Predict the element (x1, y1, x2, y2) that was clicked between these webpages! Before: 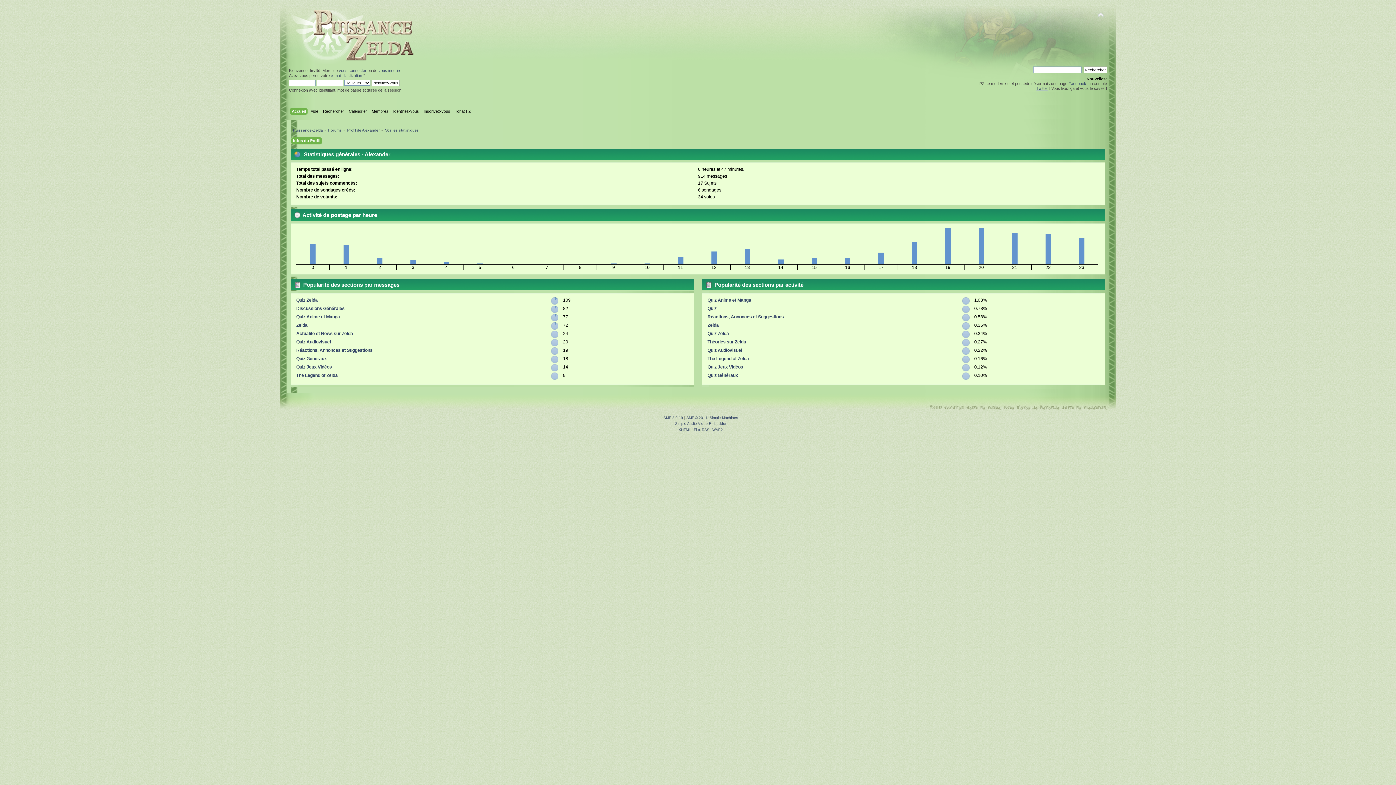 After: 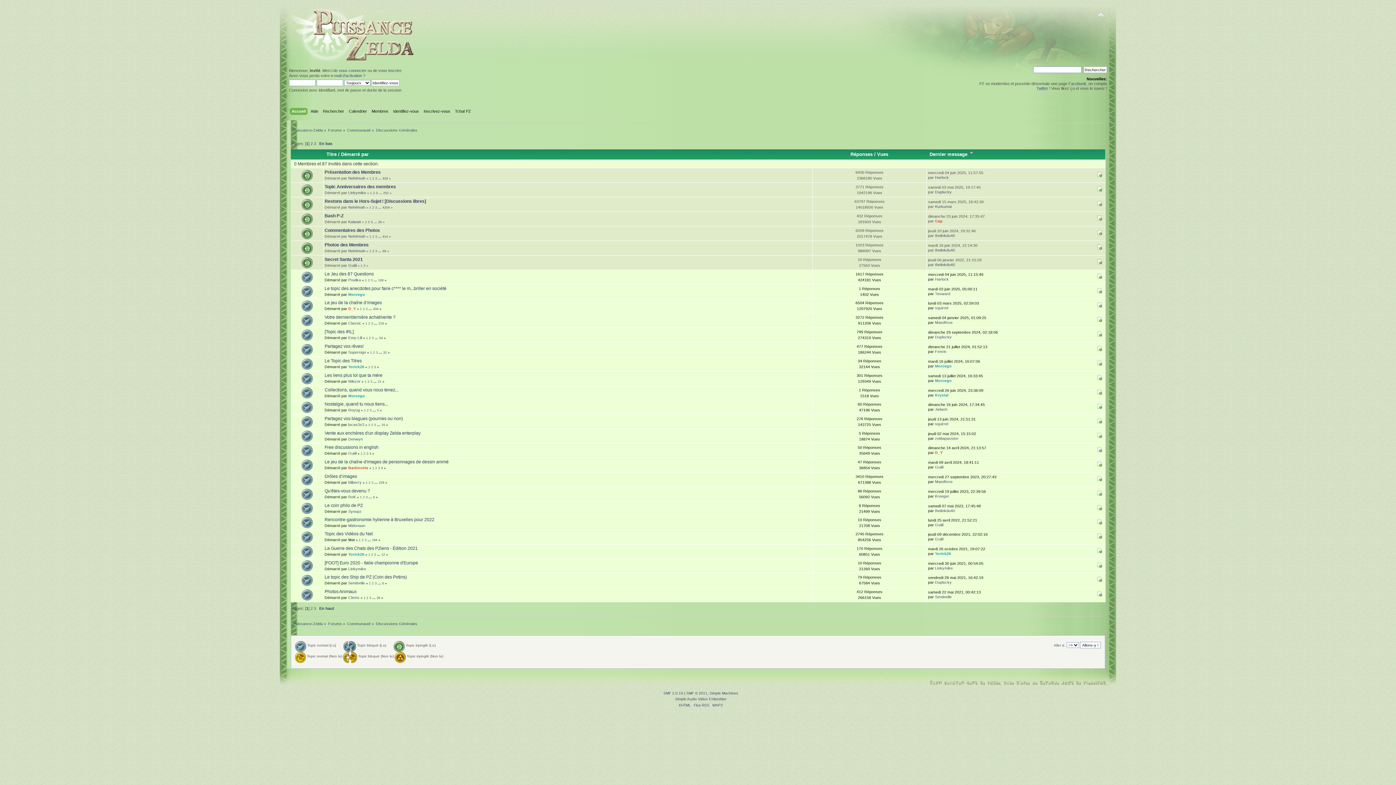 Action: bbox: (296, 306, 344, 311) label: Discussions Générales